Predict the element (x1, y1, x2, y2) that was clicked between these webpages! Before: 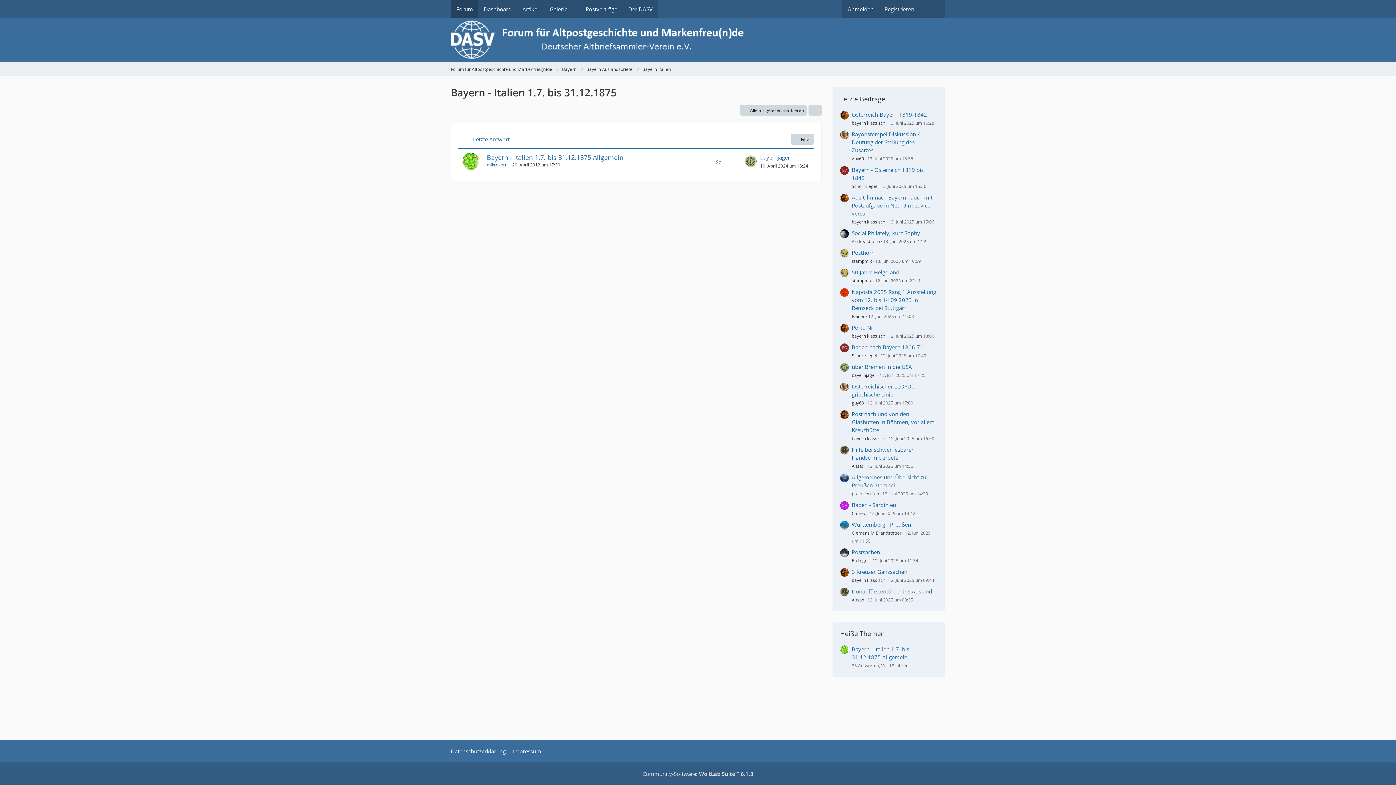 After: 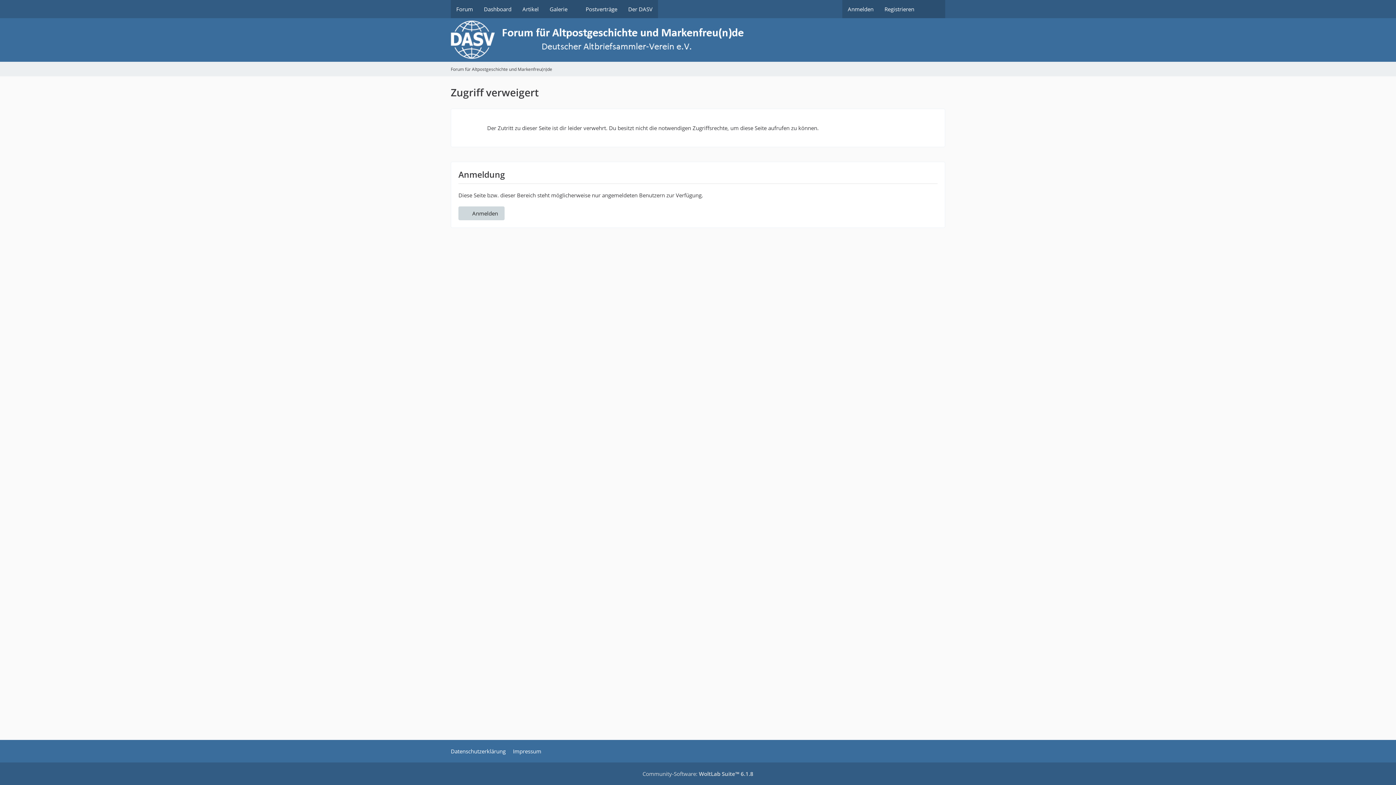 Action: bbox: (852, 313, 865, 319) label: Rainer